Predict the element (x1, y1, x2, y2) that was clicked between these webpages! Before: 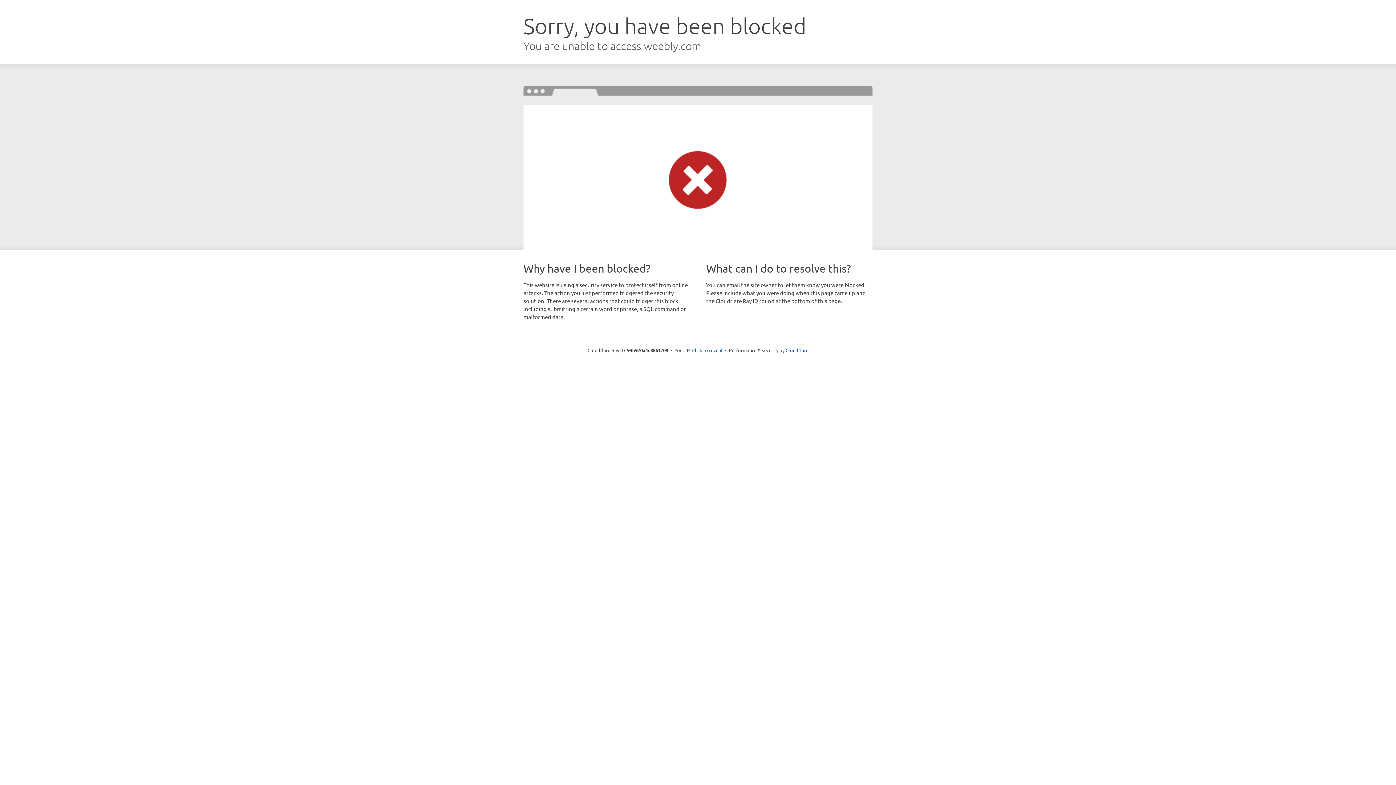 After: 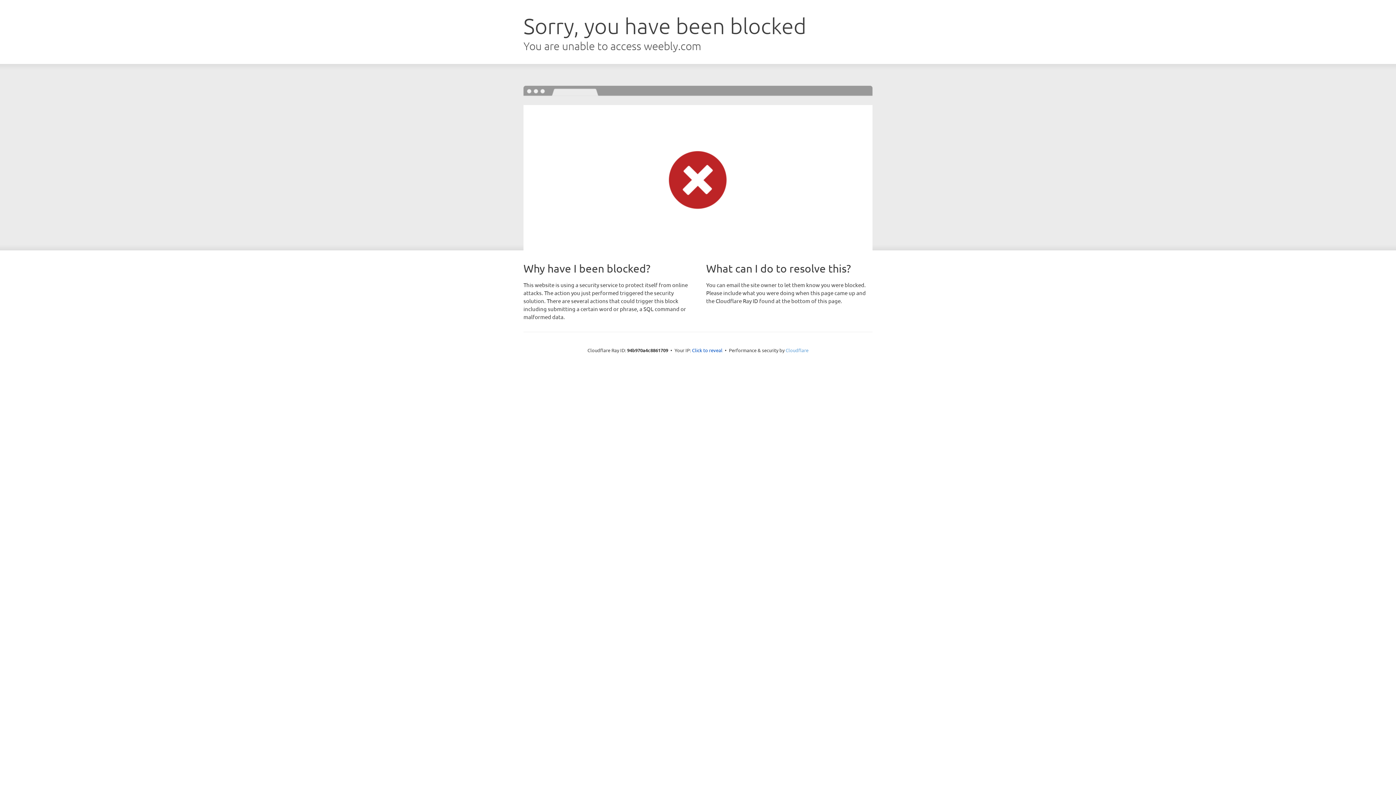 Action: label: Cloudflare bbox: (785, 347, 808, 353)